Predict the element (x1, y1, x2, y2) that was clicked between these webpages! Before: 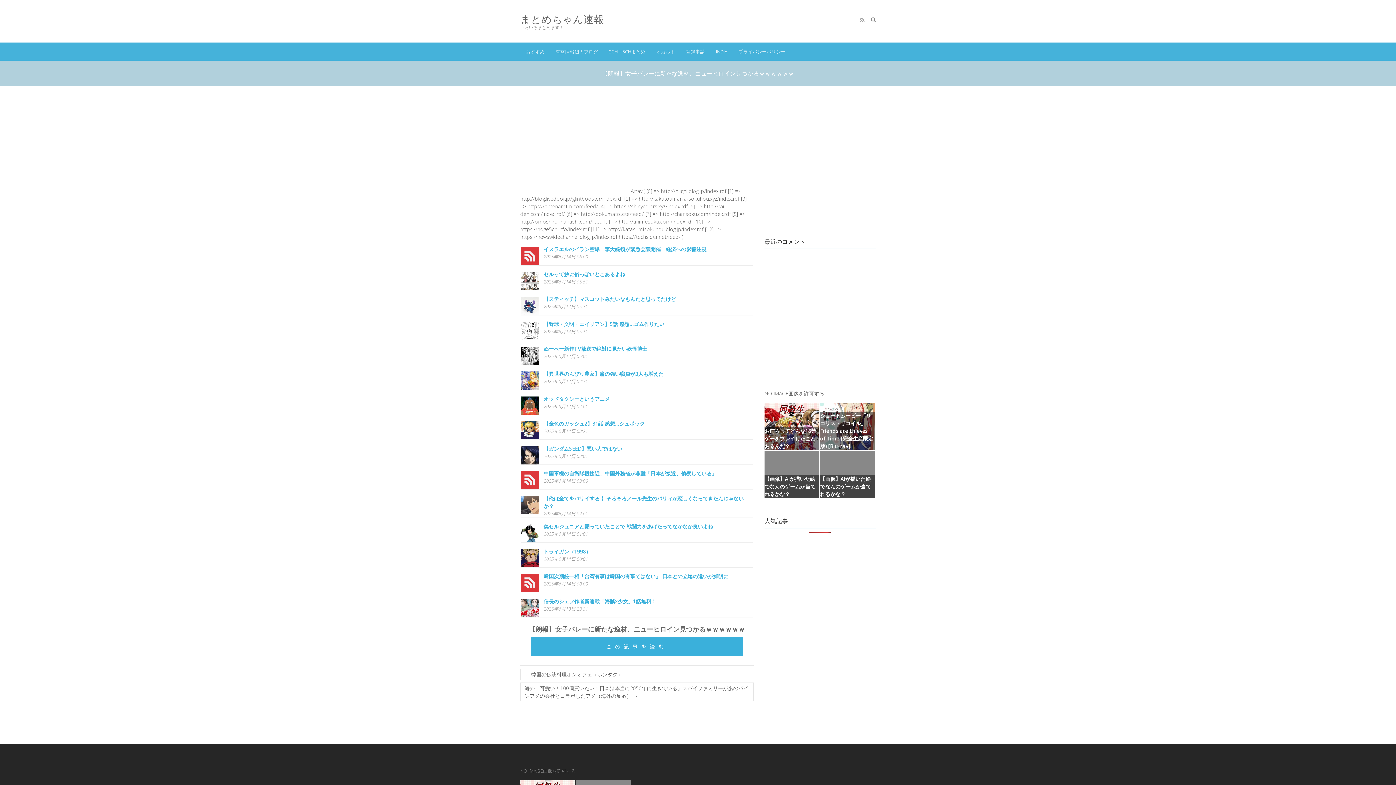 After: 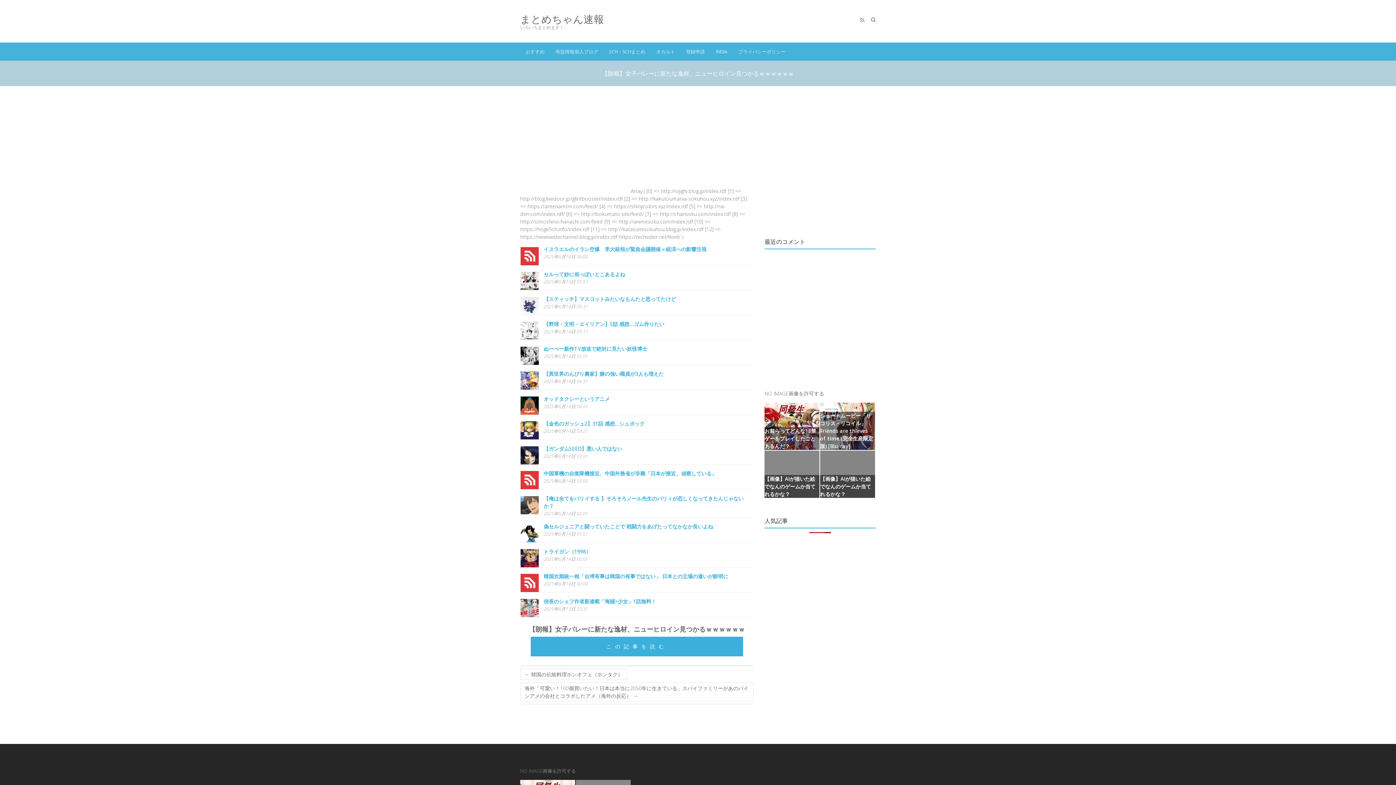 Action: bbox: (820, 450, 875, 498) label: 【画像】AIが描いた絵でなんのゲームか当てれるかな？